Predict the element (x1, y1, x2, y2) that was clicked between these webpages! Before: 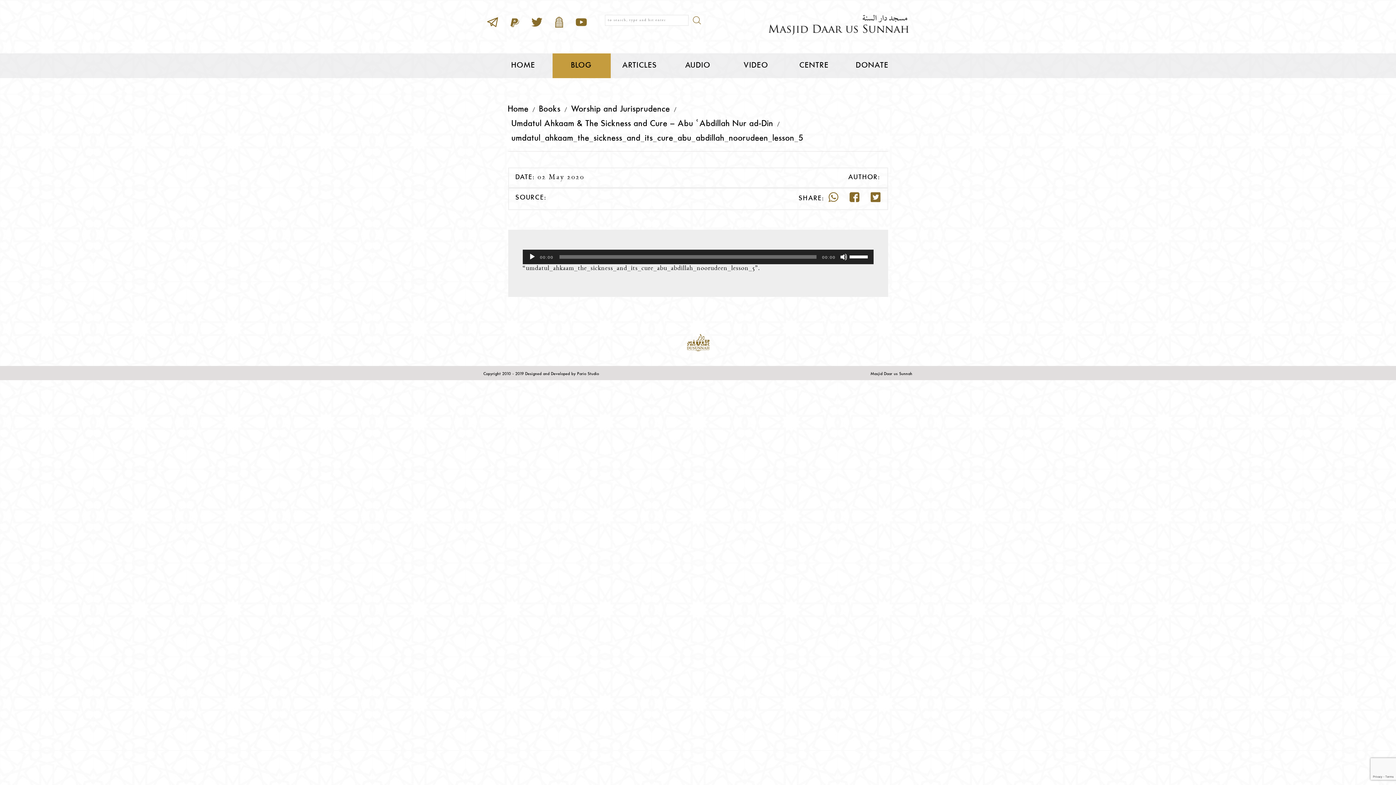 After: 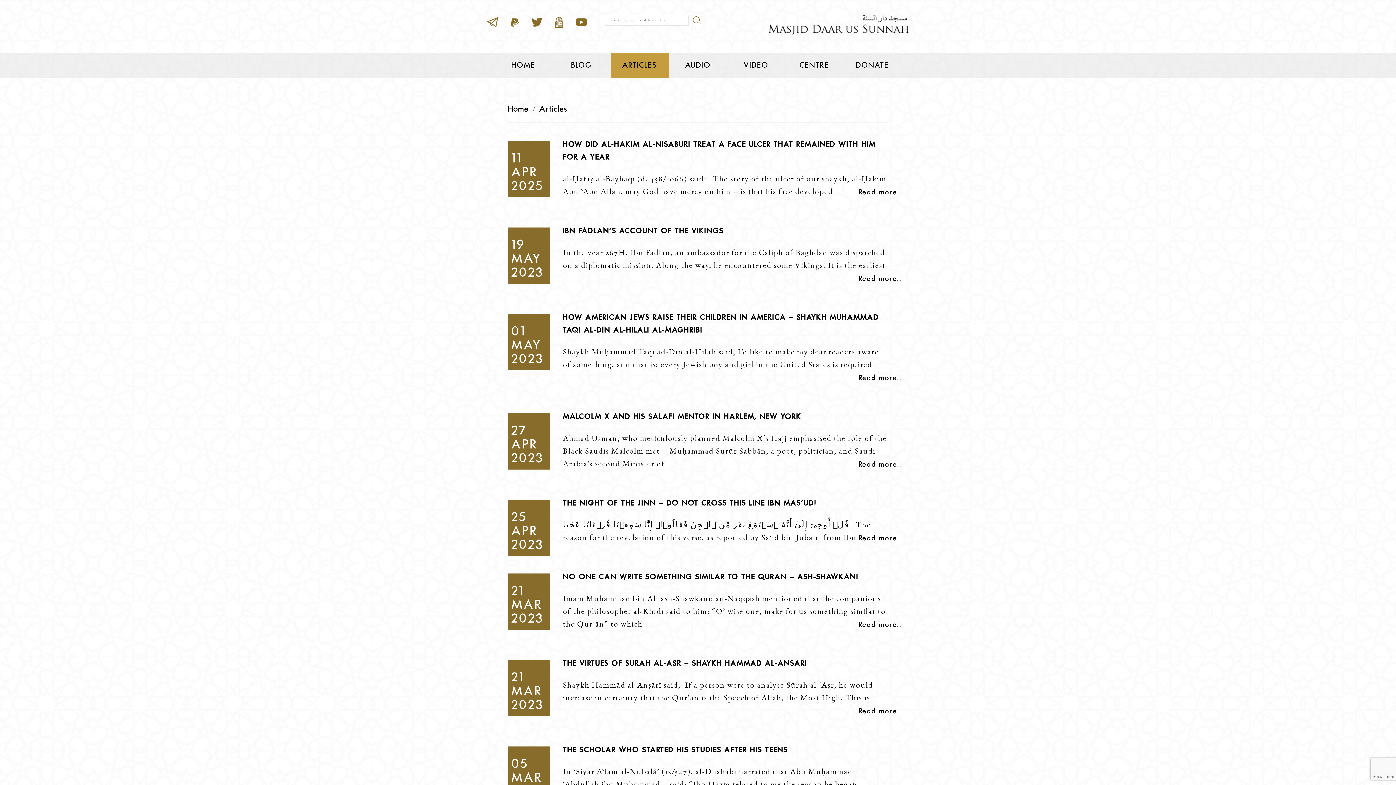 Action: bbox: (610, 53, 669, 78) label: ARTICLES